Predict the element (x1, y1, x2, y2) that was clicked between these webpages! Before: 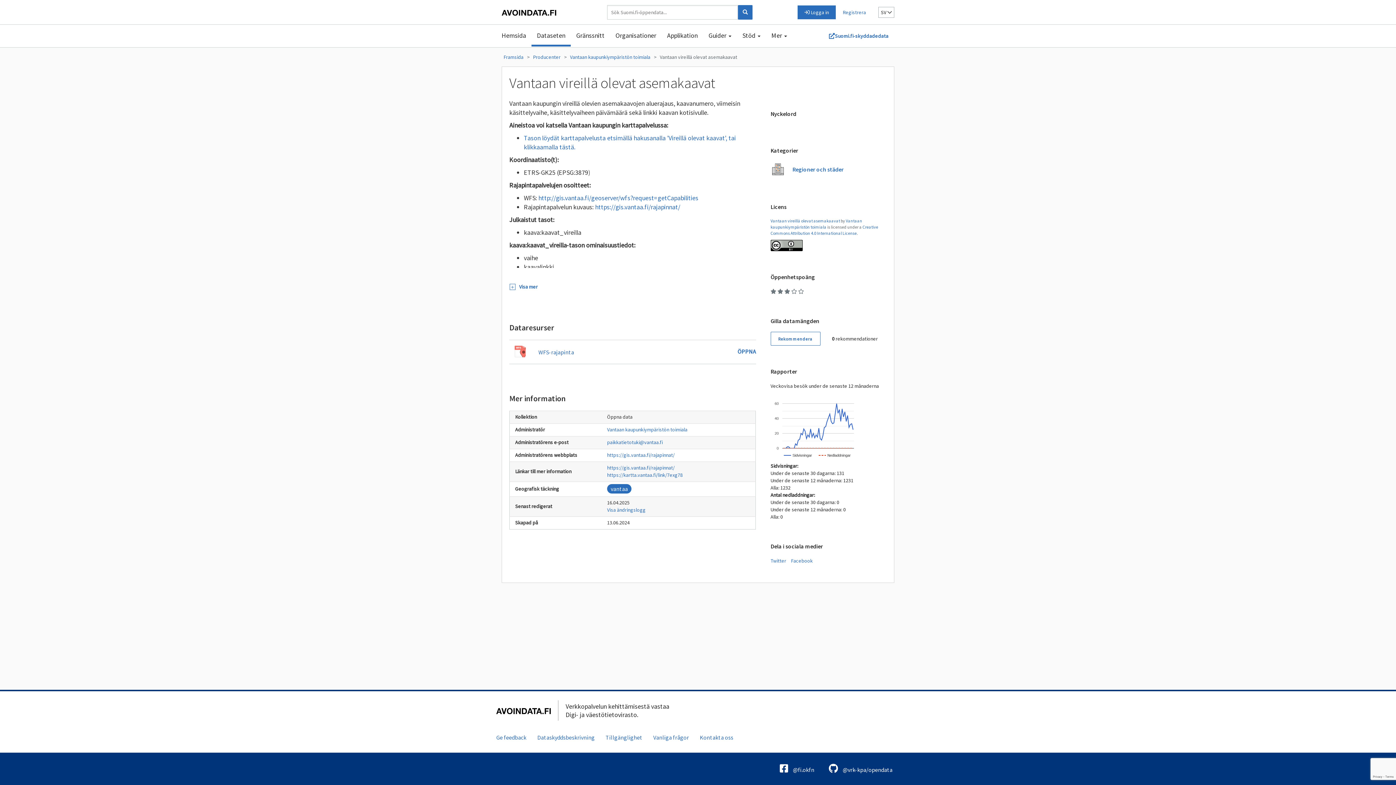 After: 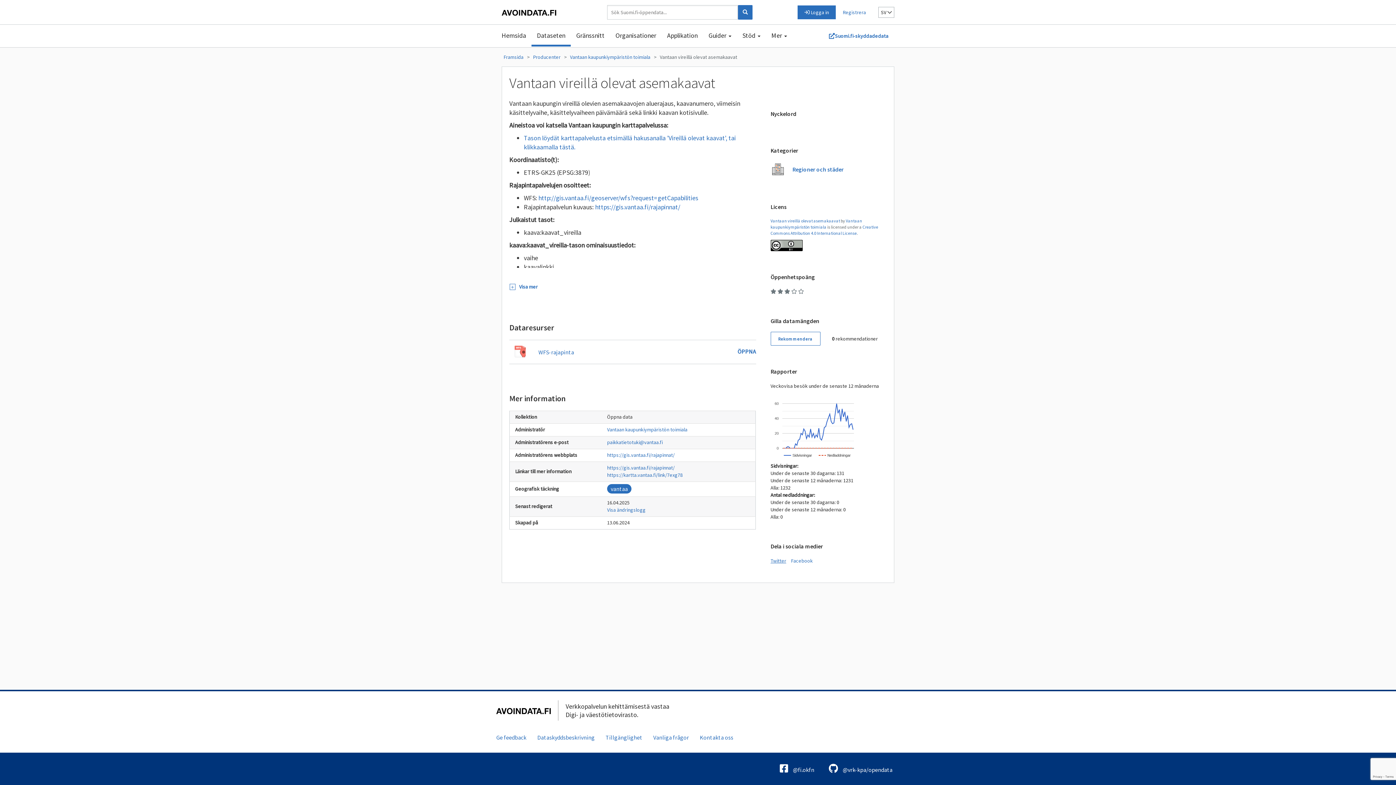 Action: label: Twitter bbox: (770, 557, 786, 564)